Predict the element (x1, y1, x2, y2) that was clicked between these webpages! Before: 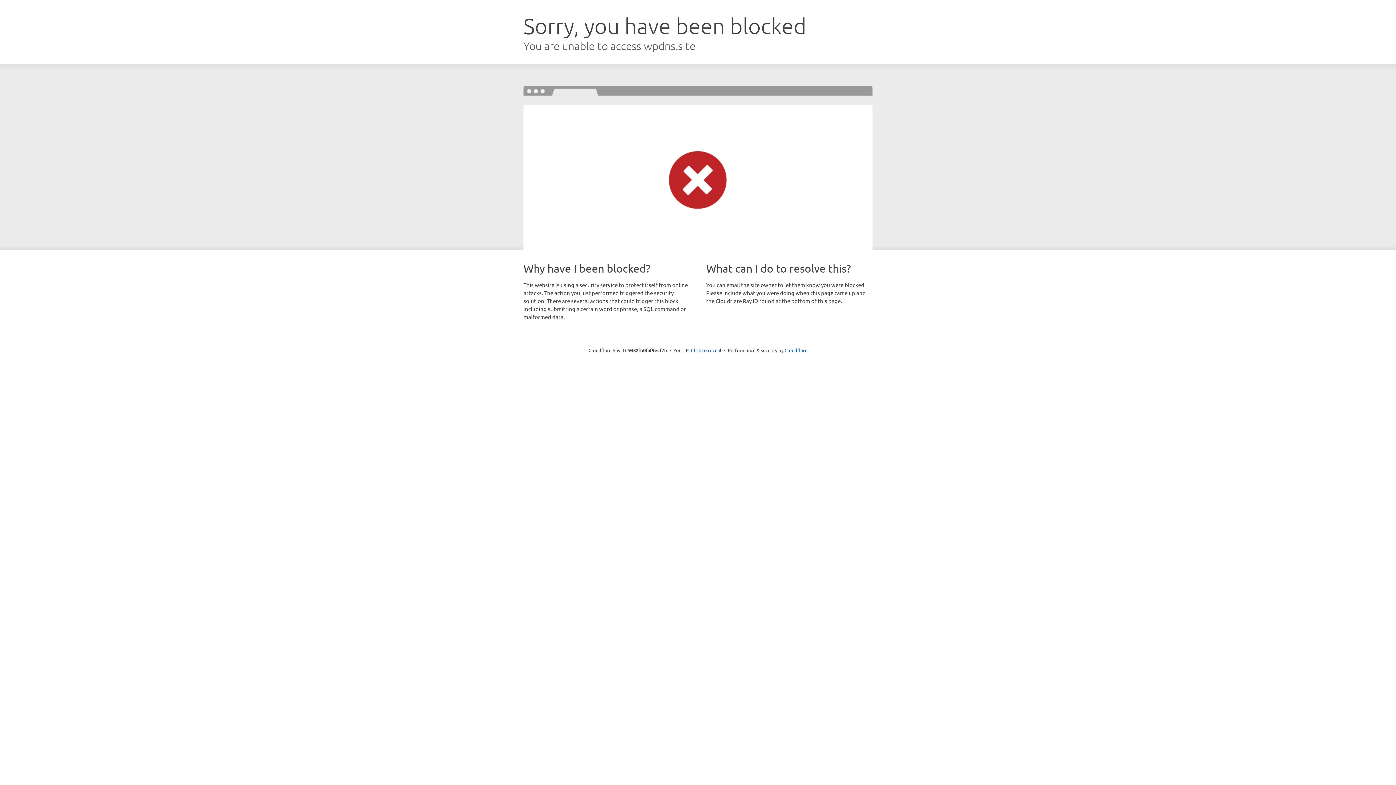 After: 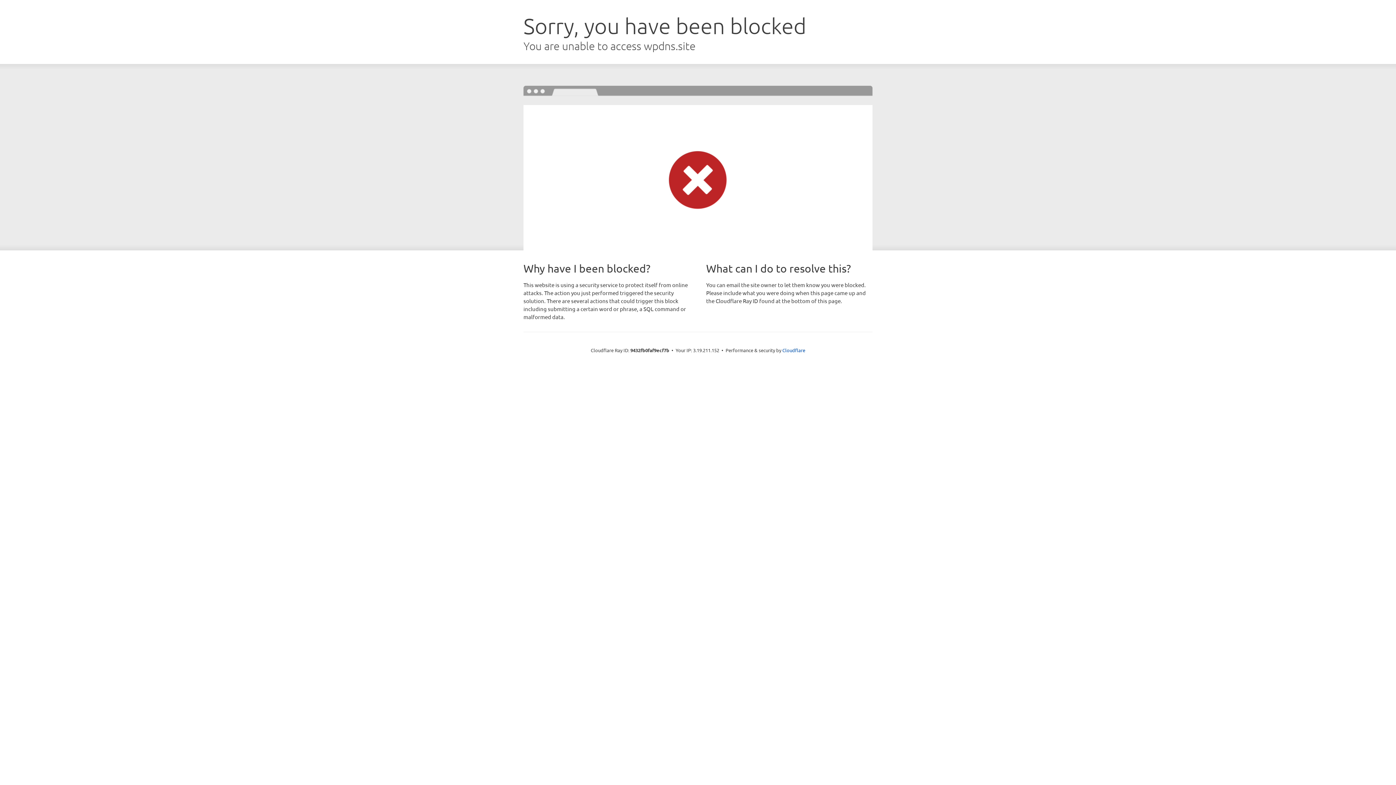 Action: label: Click to reveal bbox: (691, 346, 721, 353)